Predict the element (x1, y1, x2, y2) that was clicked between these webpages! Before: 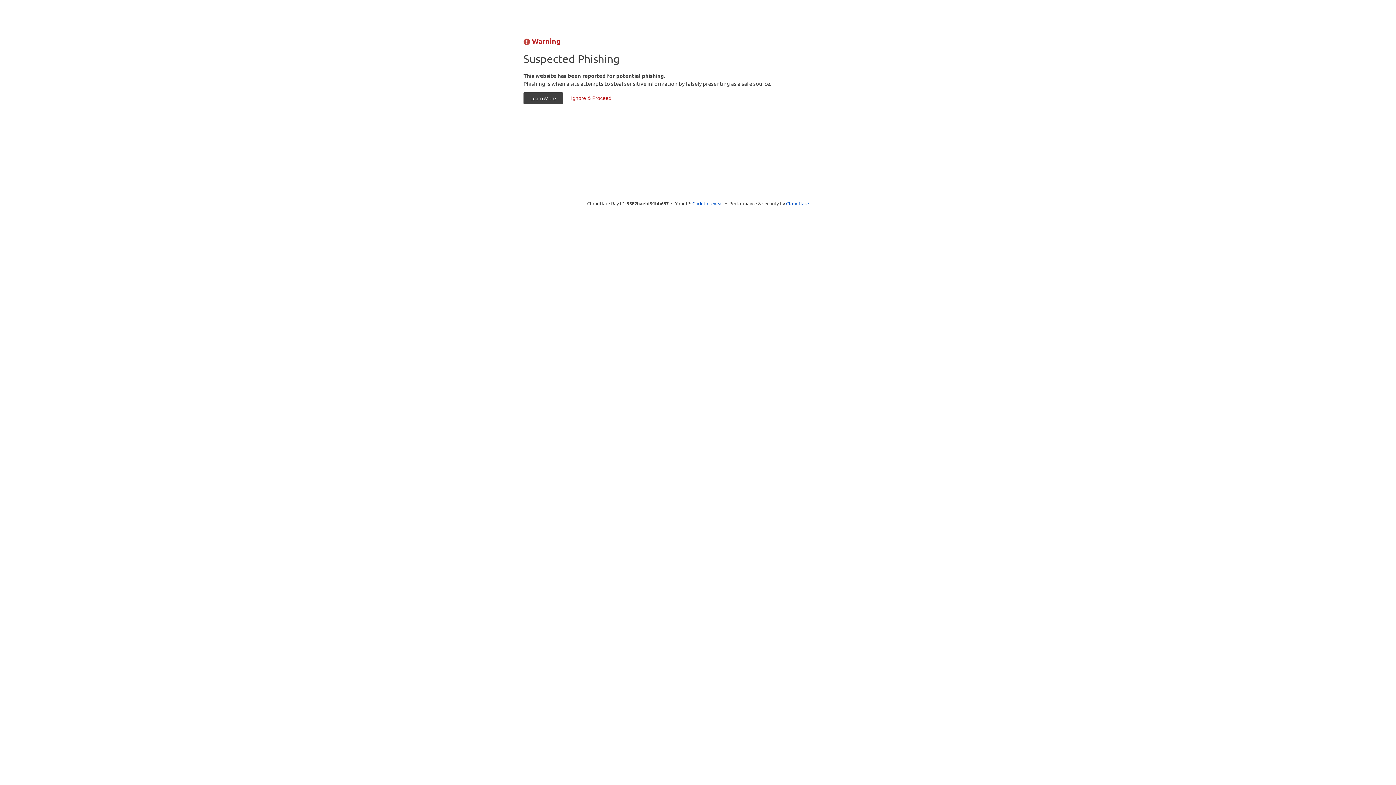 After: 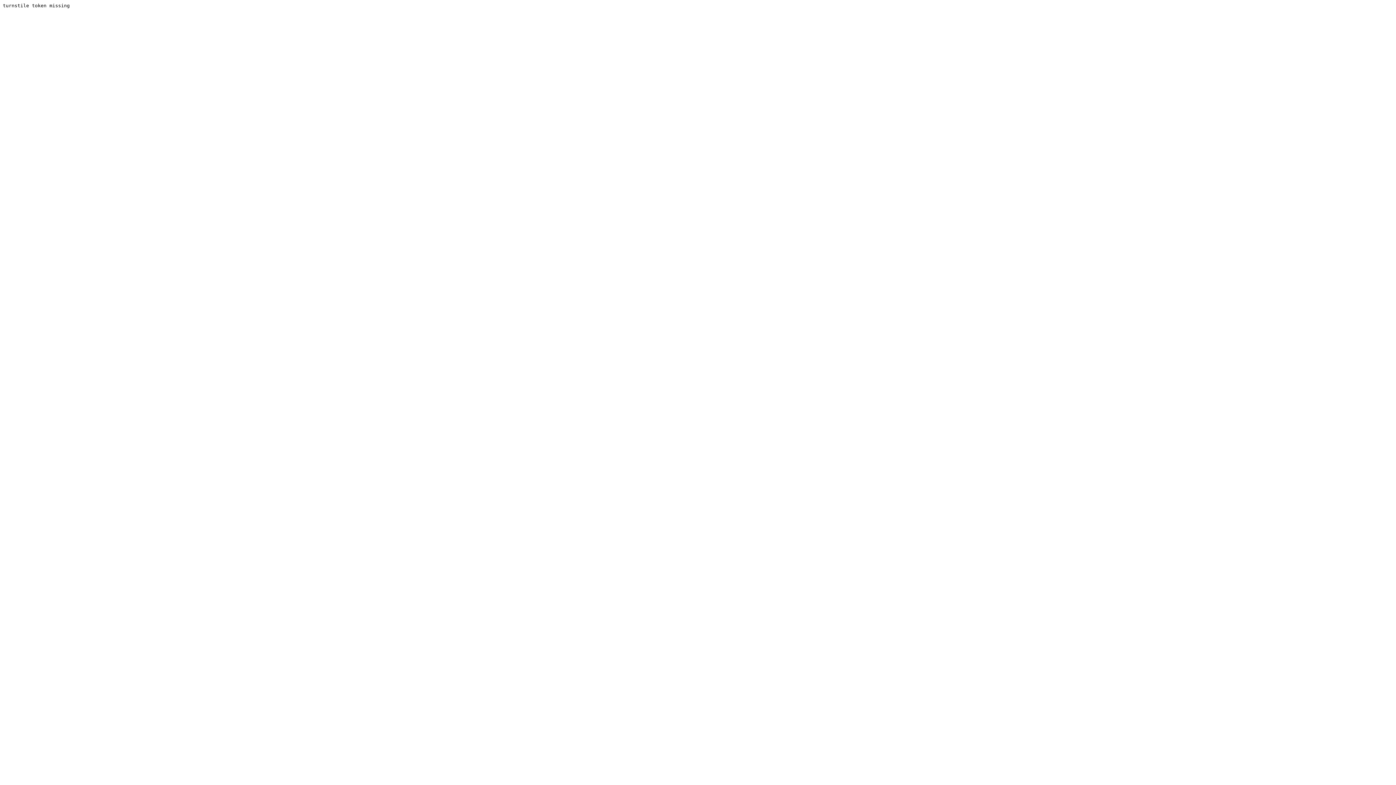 Action: bbox: (564, 92, 618, 104) label: Ignore & Proceed